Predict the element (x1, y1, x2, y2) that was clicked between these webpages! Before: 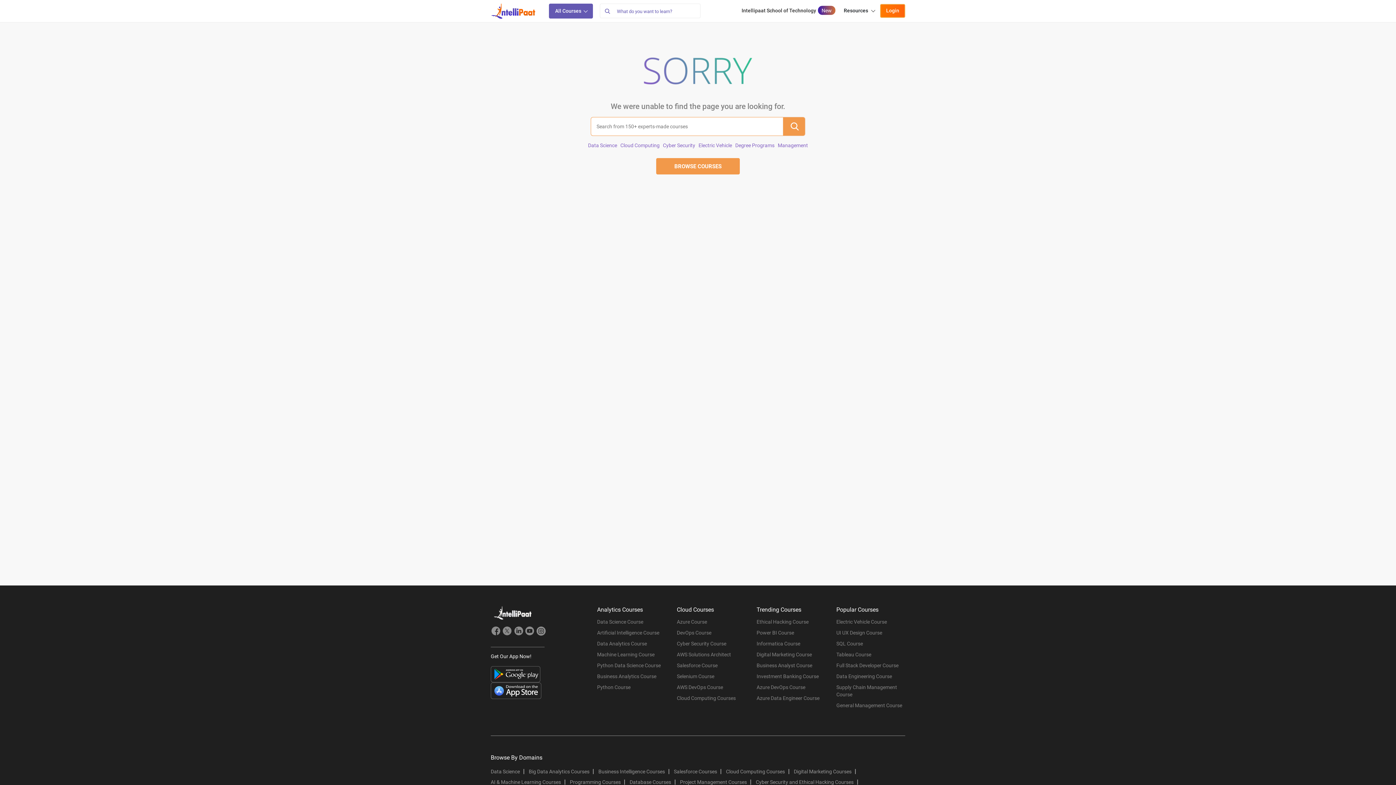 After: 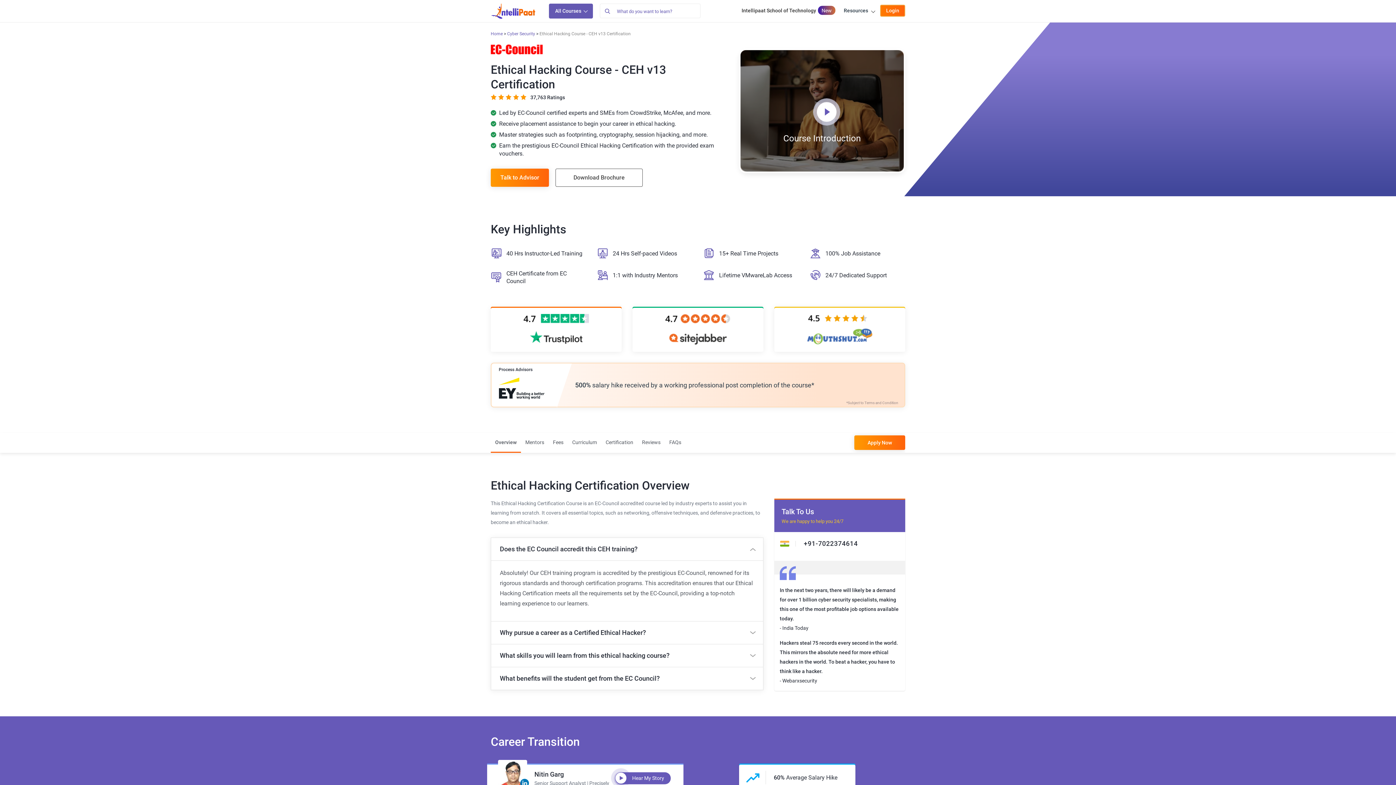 Action: bbox: (756, 618, 825, 629) label: Ethical Hacking Course